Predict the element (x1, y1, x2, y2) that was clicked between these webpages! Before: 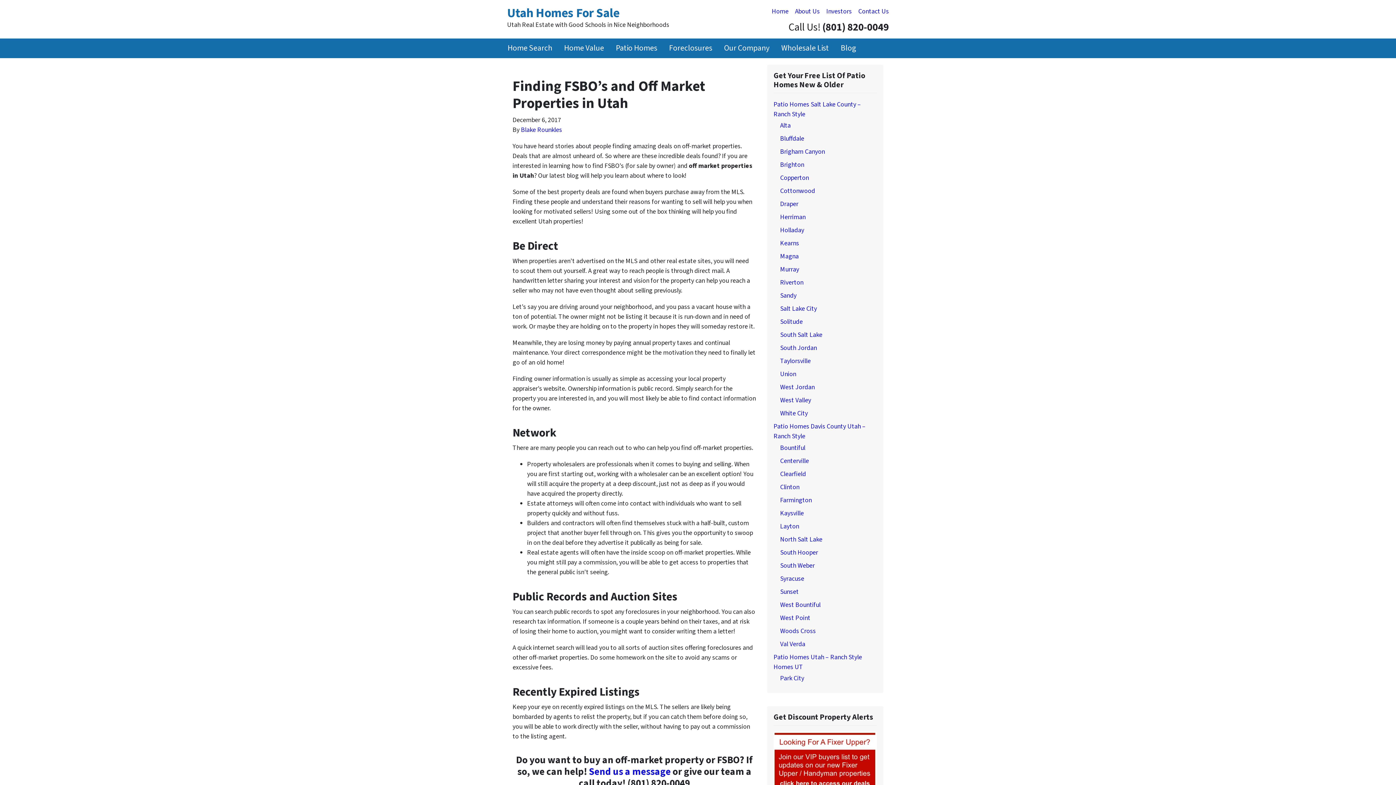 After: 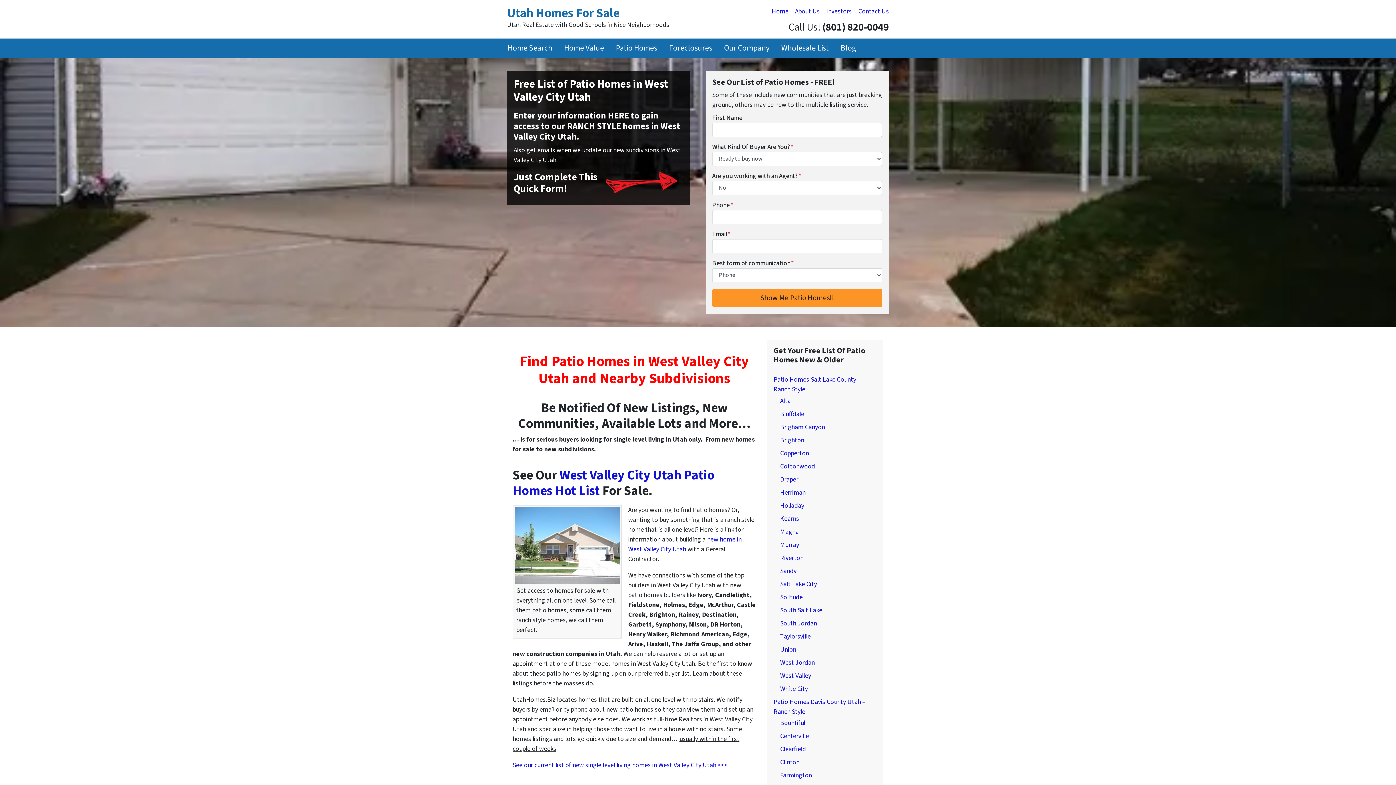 Action: label: West Valley bbox: (780, 396, 811, 405)